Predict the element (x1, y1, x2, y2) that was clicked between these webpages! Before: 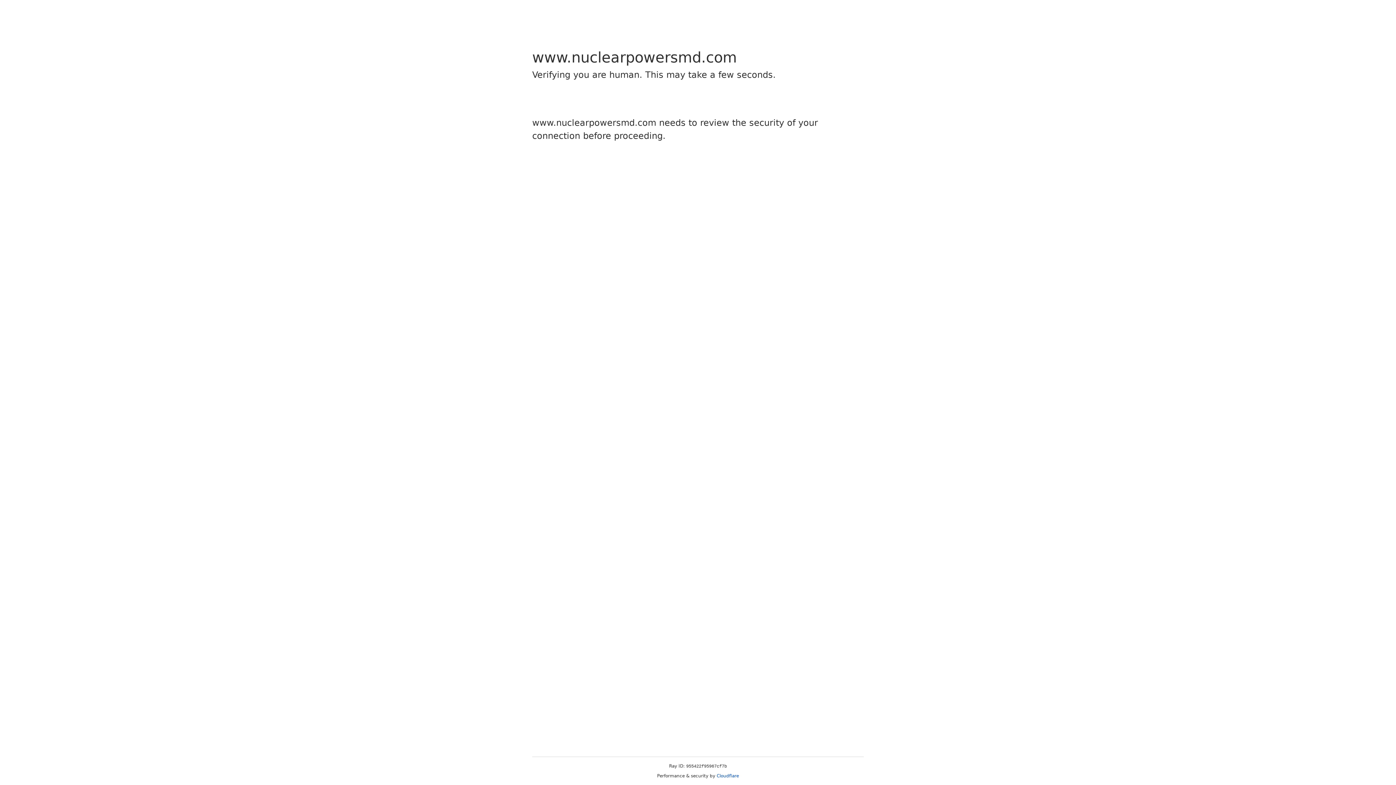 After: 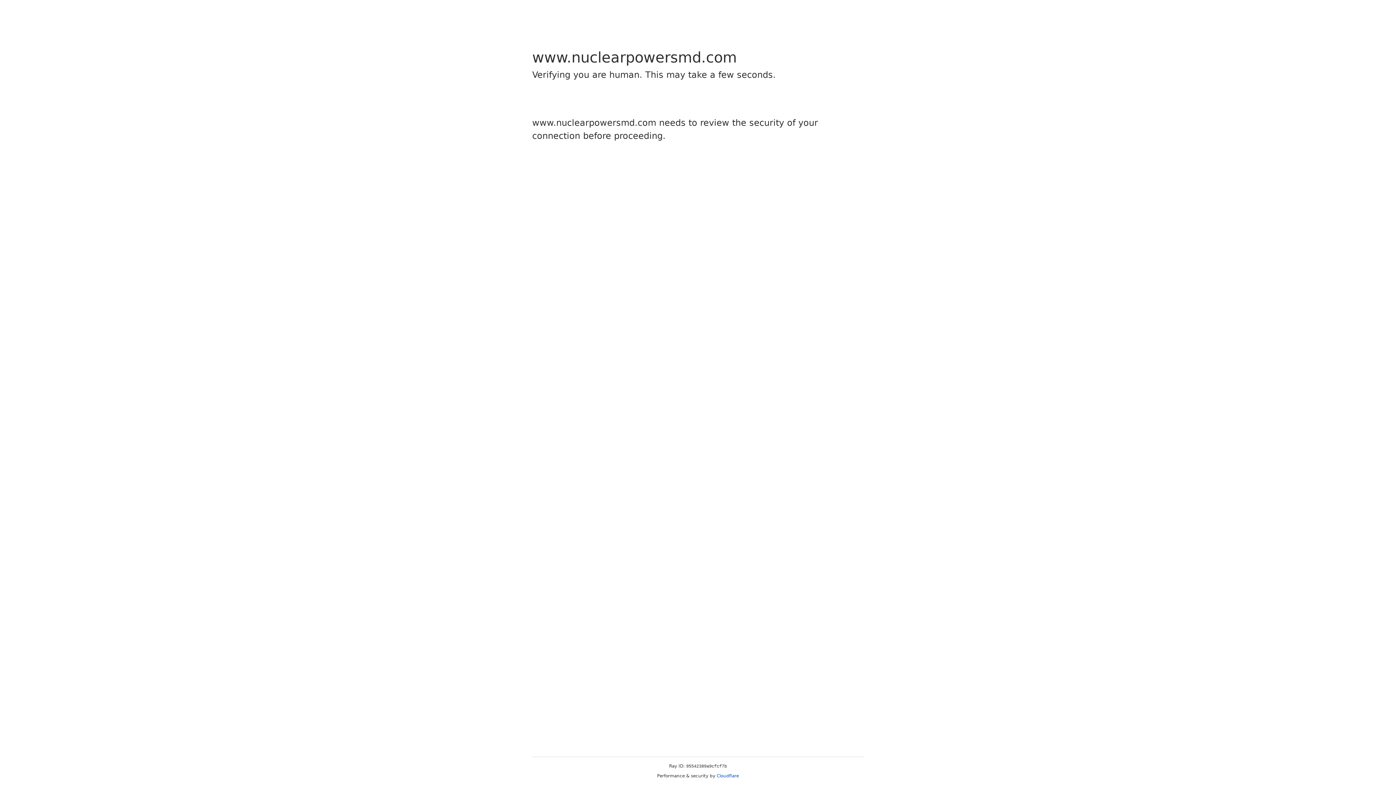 Action: label: Cloudflare bbox: (716, 773, 739, 778)